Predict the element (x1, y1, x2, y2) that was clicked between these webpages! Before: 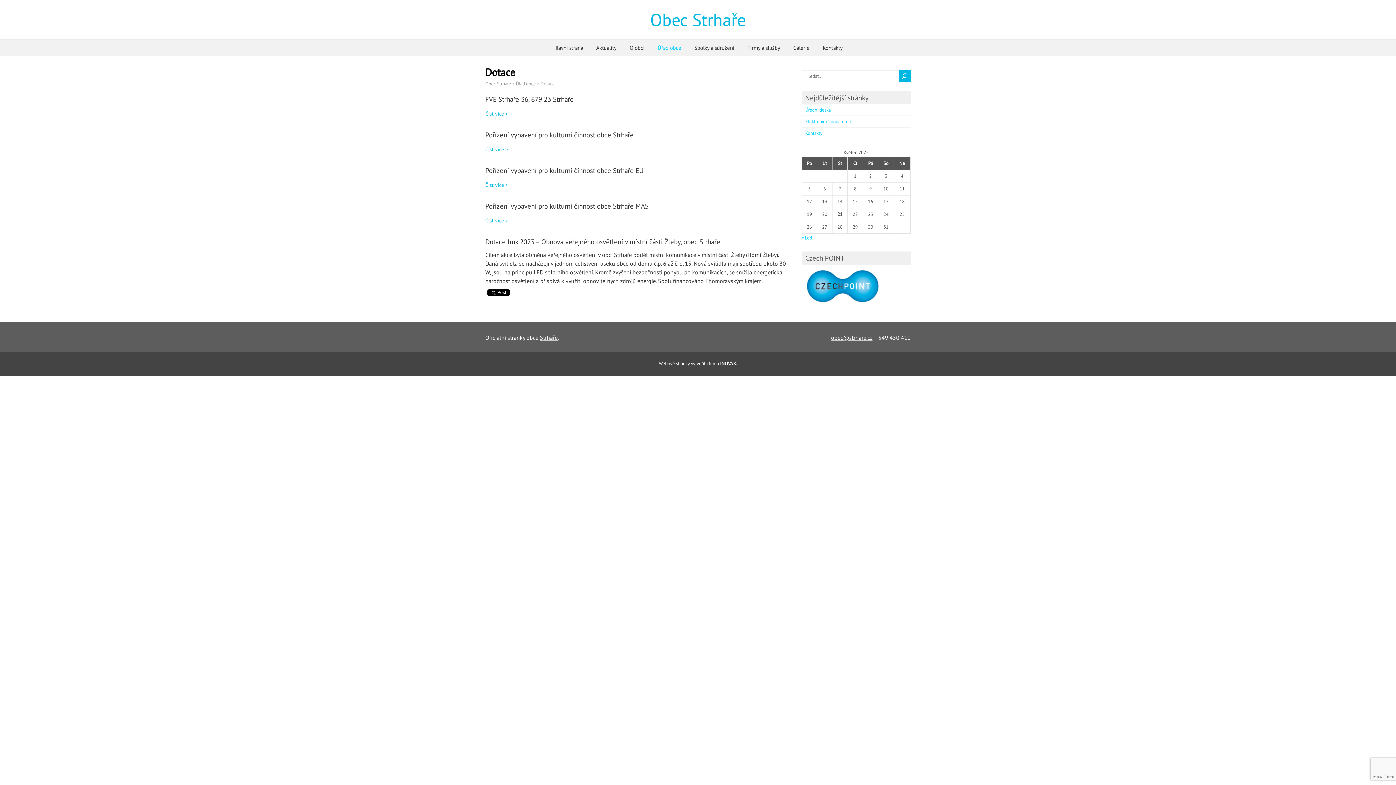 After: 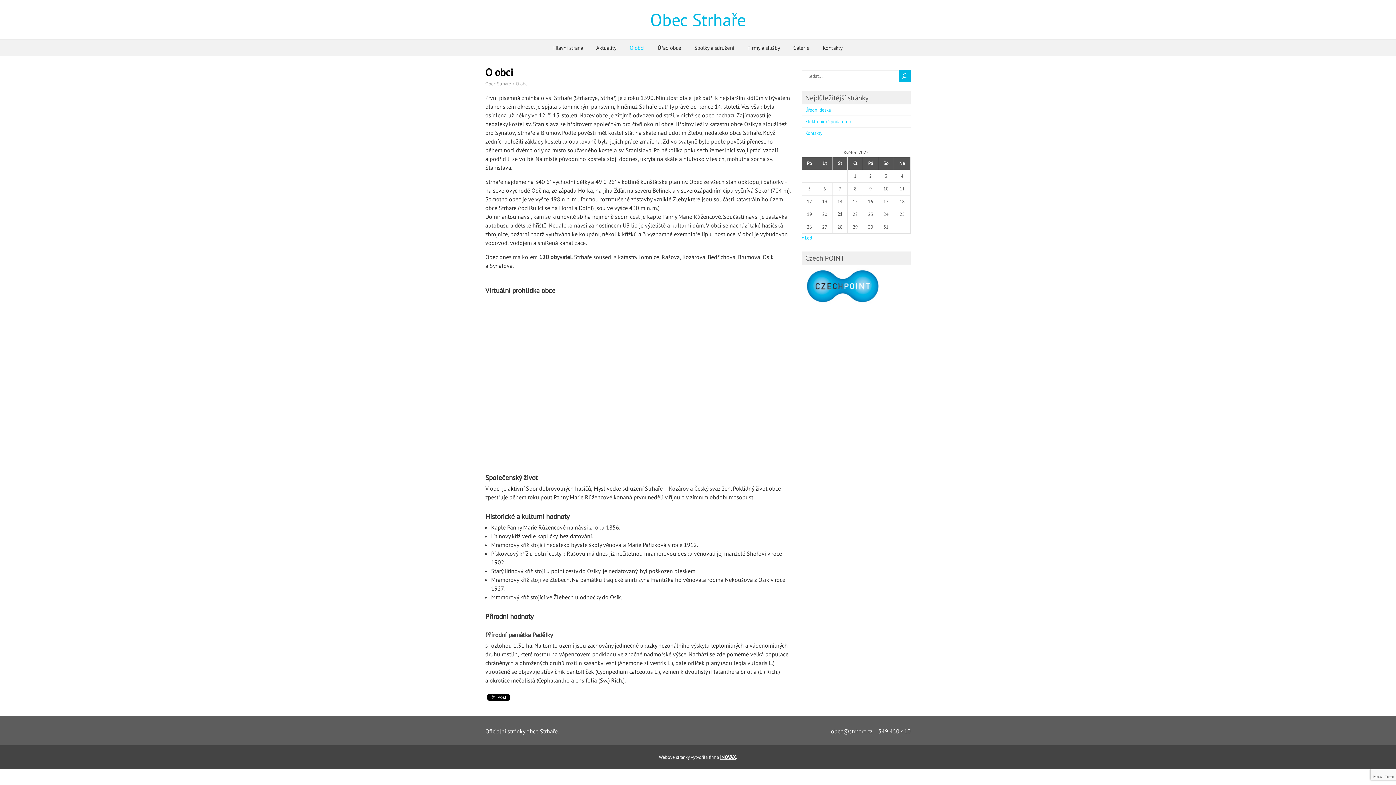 Action: label: O obci bbox: (624, 39, 650, 56)